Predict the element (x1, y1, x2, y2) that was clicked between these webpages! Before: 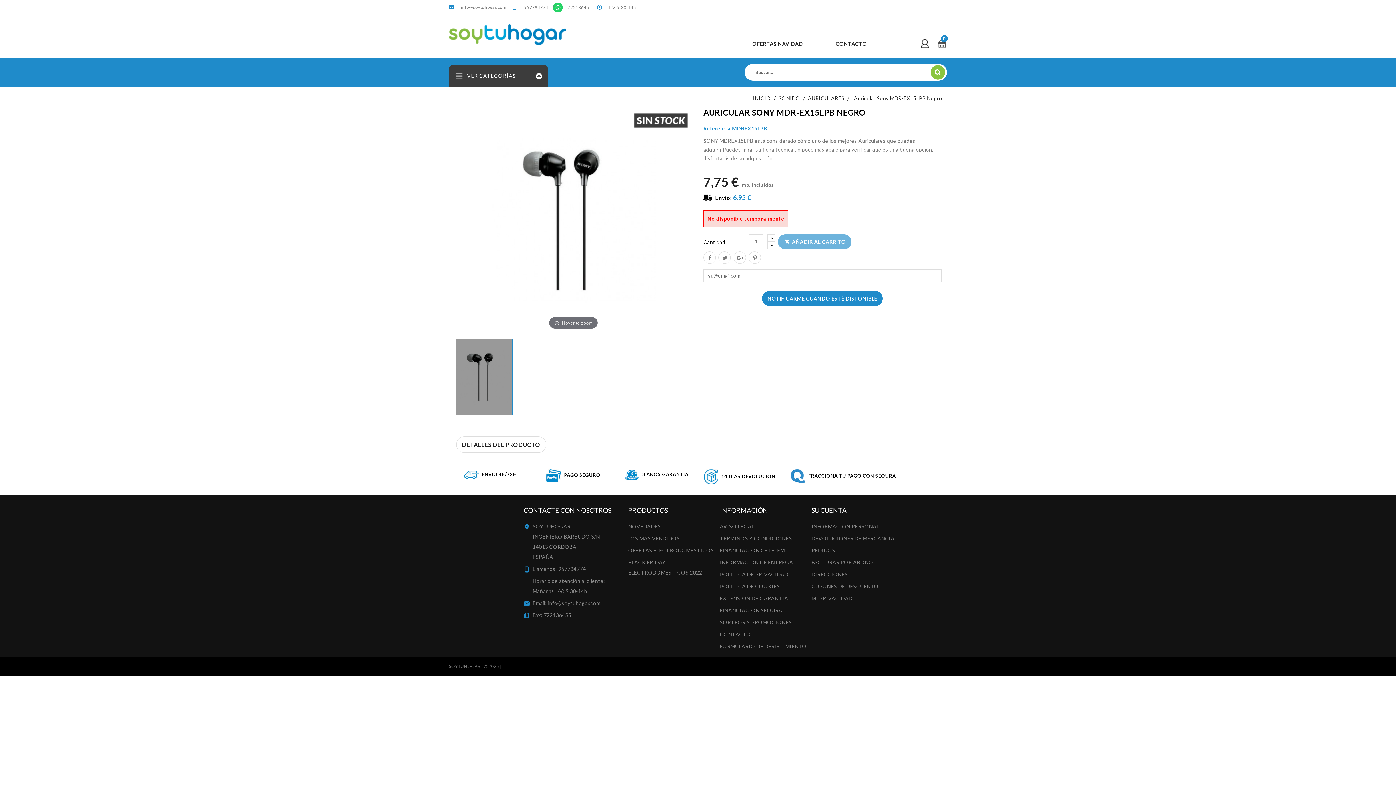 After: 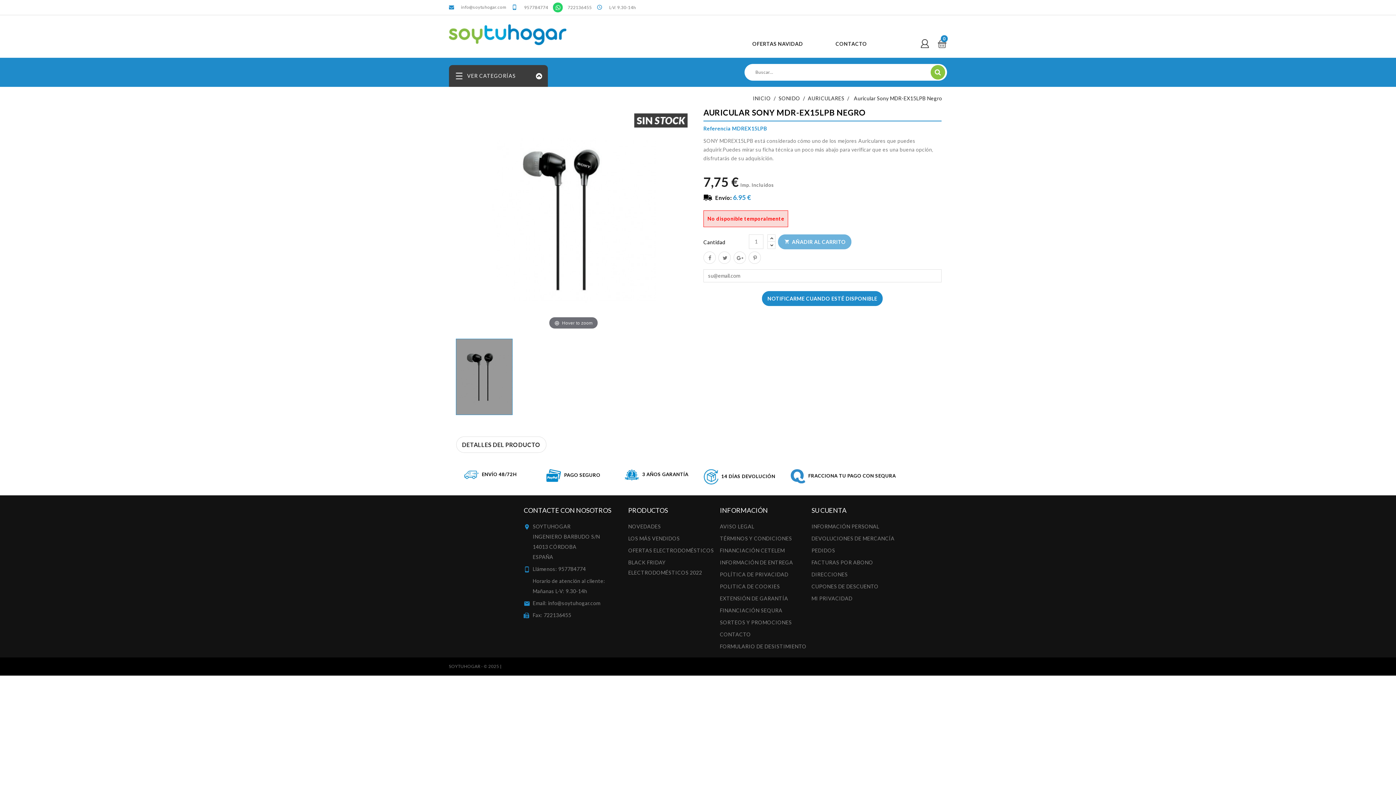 Action: label: '  bbox: (553, 2, 562, 12)